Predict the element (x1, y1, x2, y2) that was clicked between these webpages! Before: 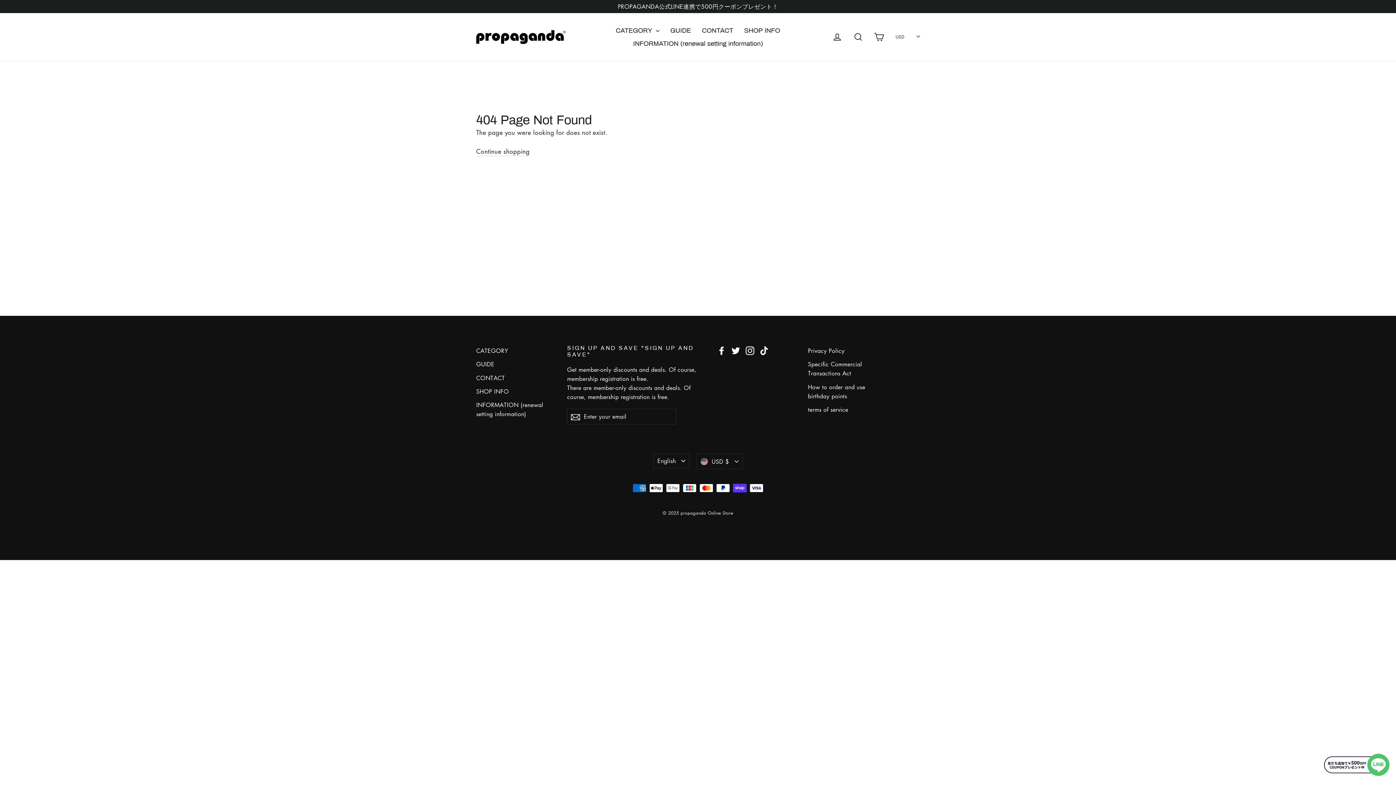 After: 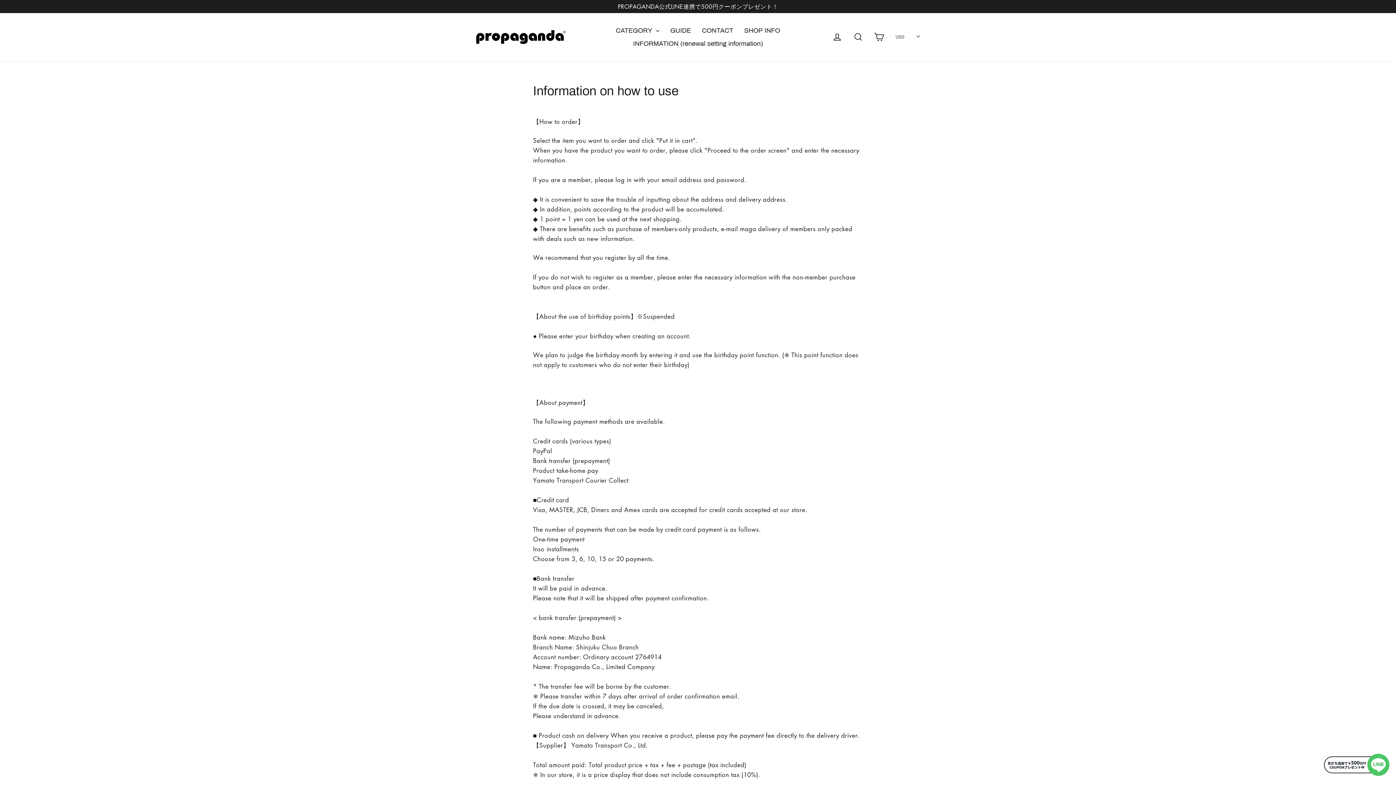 Action: label: How to order and use birthday points bbox: (808, 381, 888, 402)